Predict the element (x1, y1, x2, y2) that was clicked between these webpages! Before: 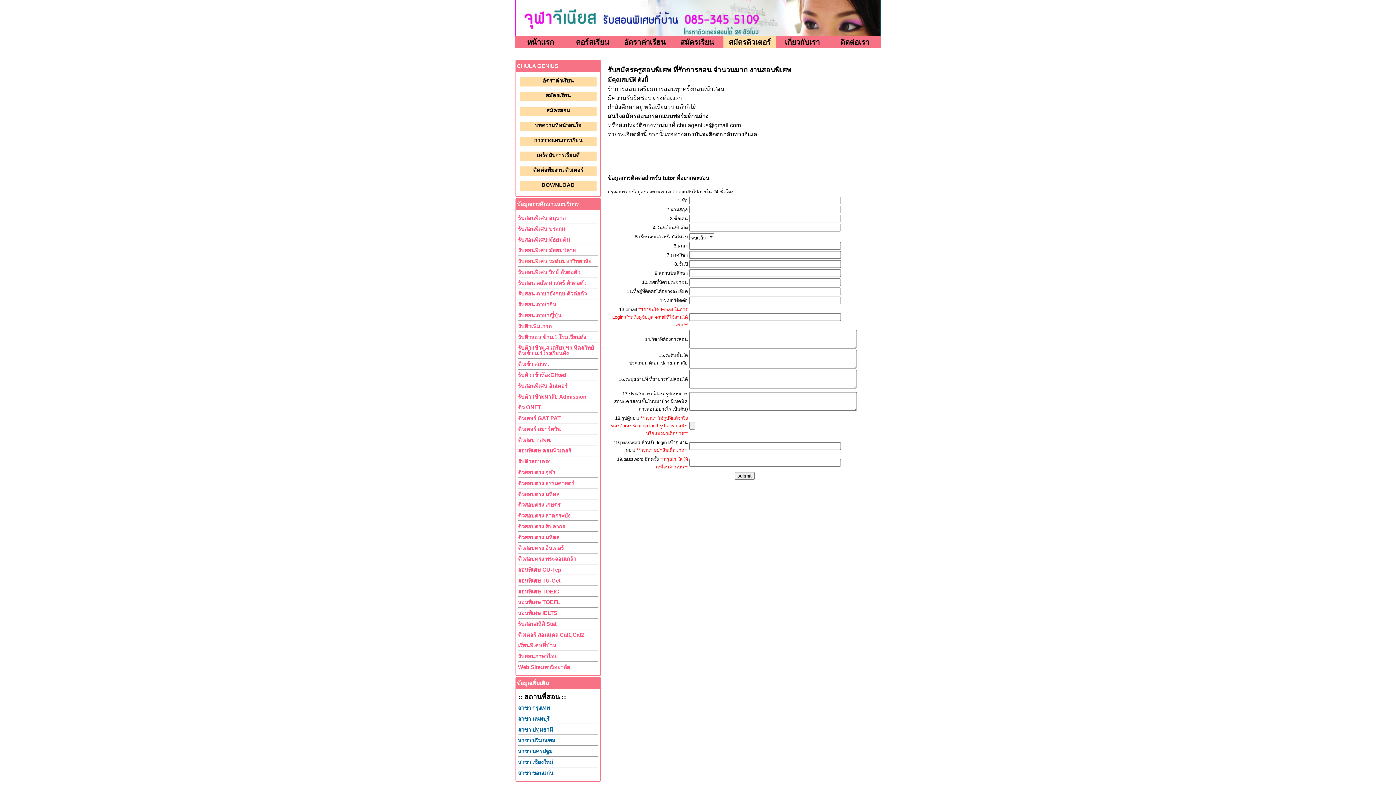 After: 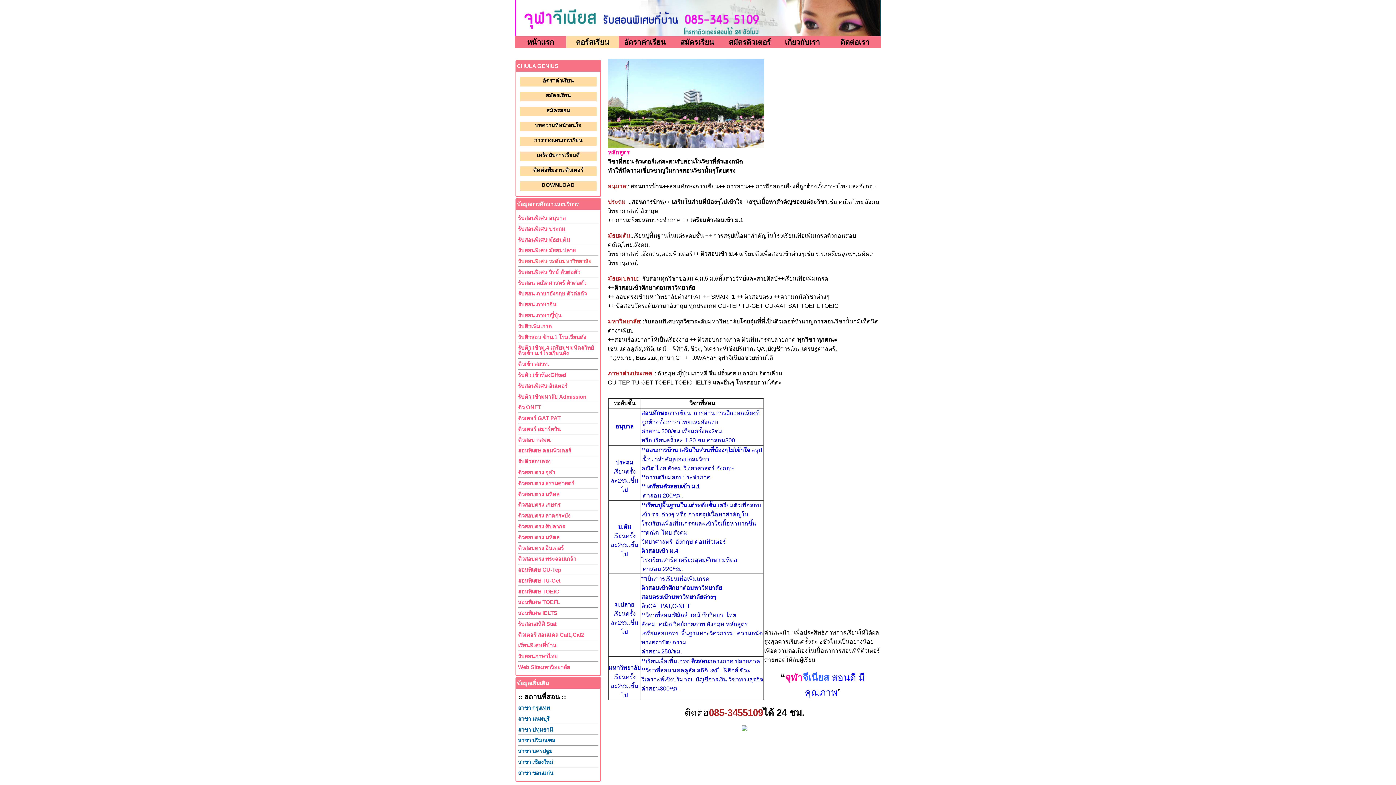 Action: bbox: (518, 599, 560, 605) label: สอนพิเศษ TOEFL